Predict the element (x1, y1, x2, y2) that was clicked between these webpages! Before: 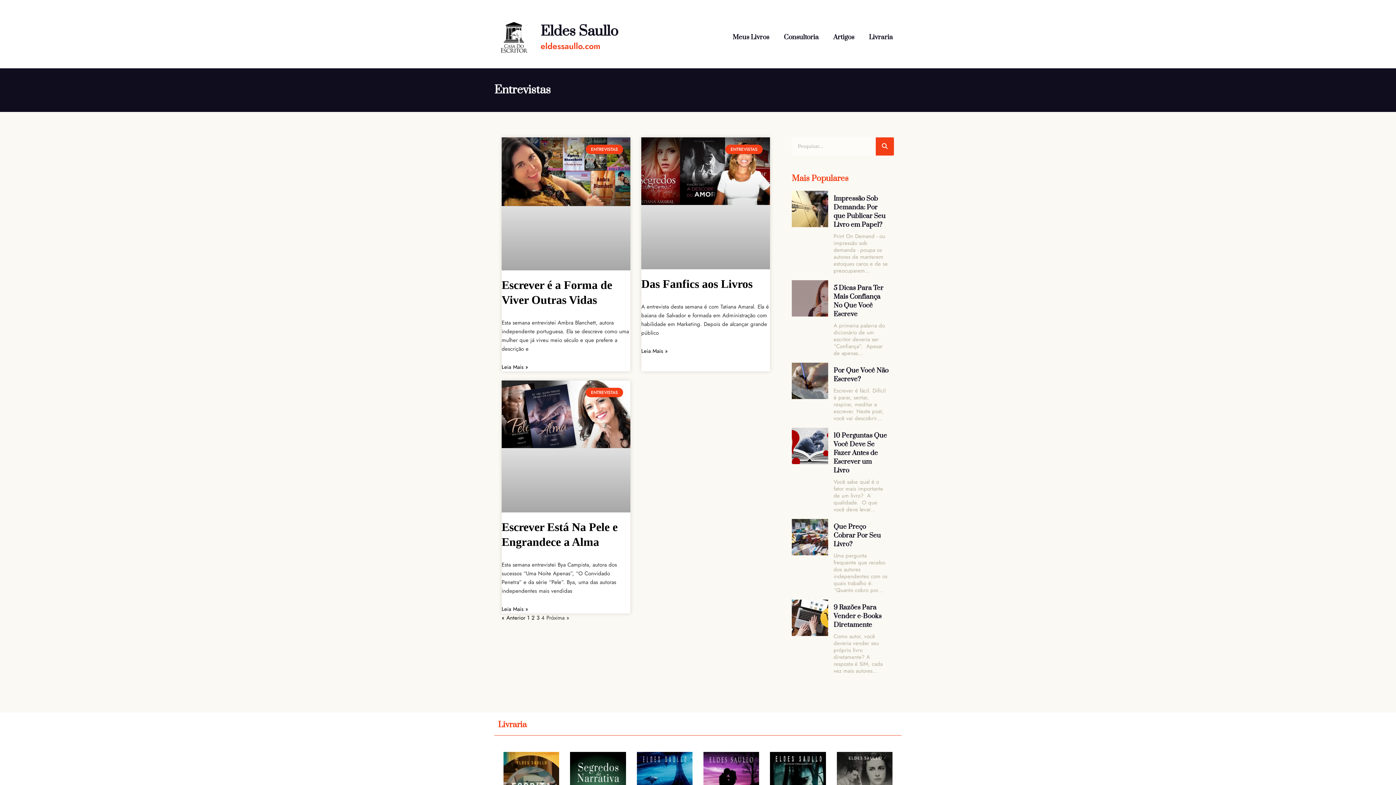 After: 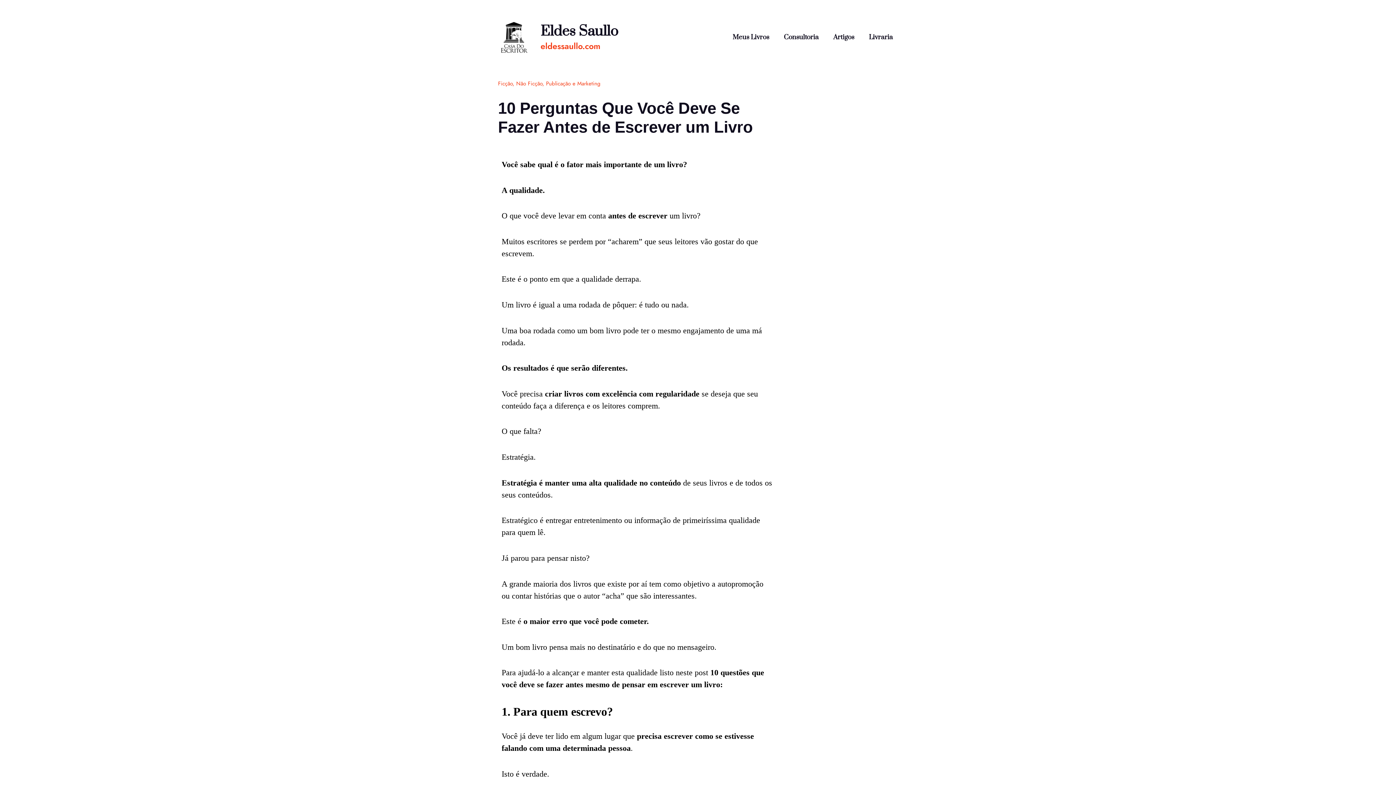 Action: bbox: (792, 427, 828, 464)